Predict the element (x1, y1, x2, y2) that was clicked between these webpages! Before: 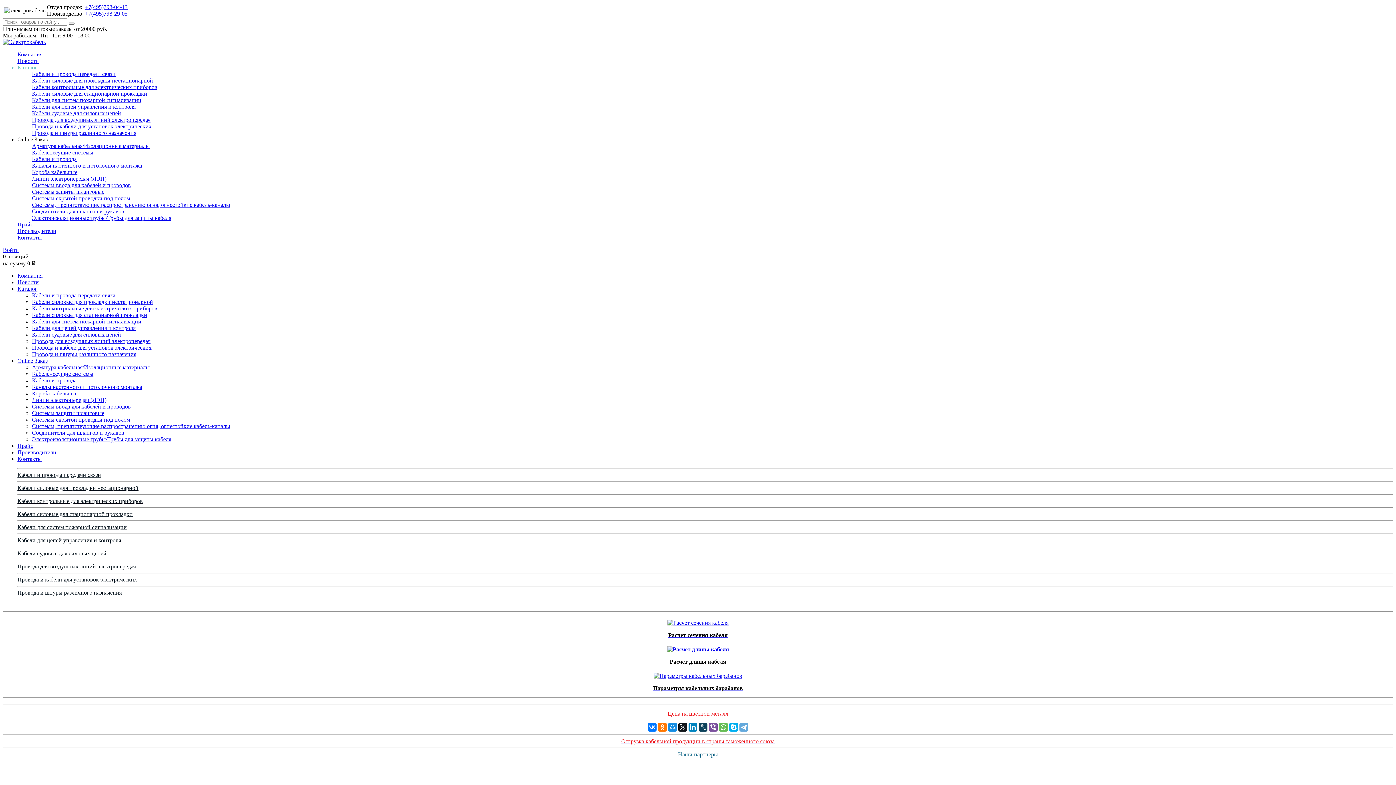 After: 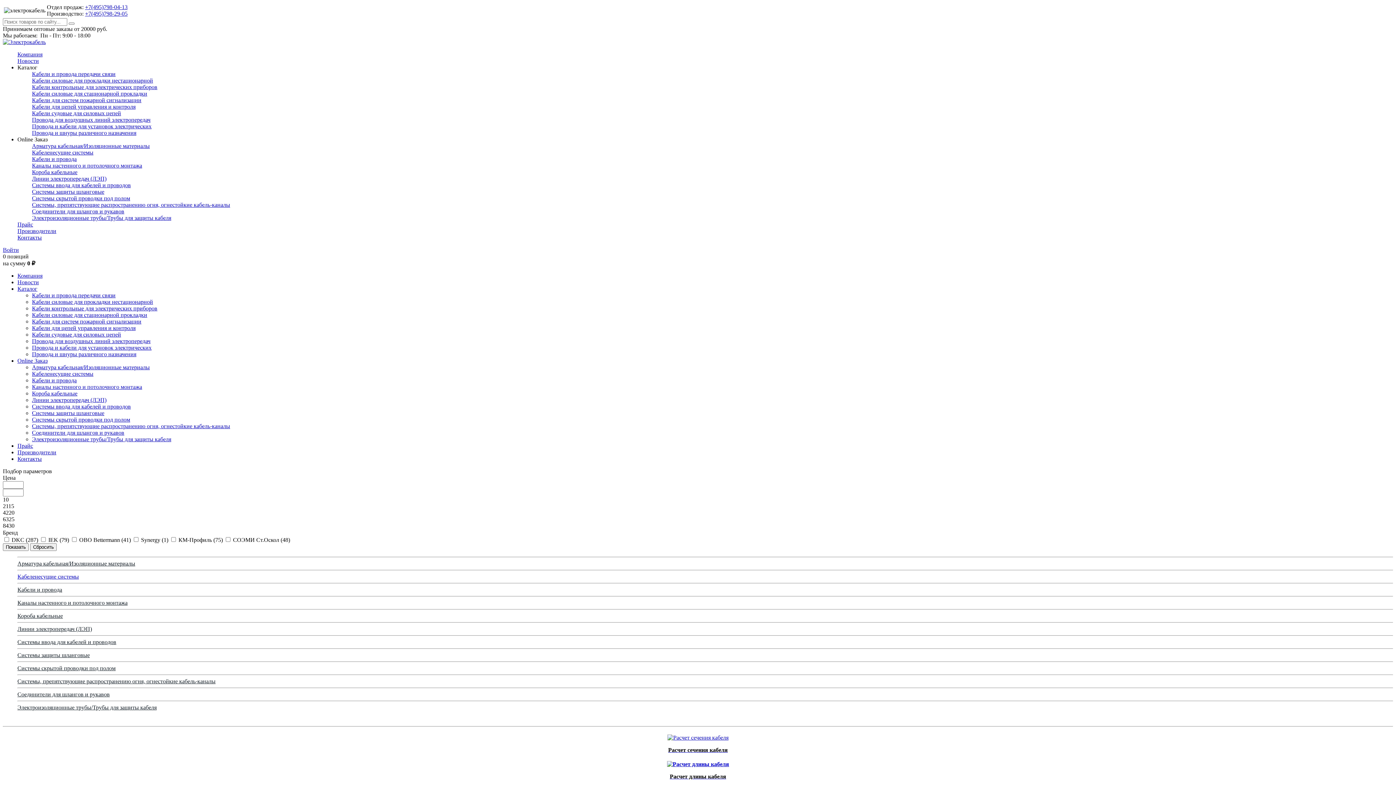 Action: bbox: (32, 370, 93, 377) label: Кабеленесущие системы